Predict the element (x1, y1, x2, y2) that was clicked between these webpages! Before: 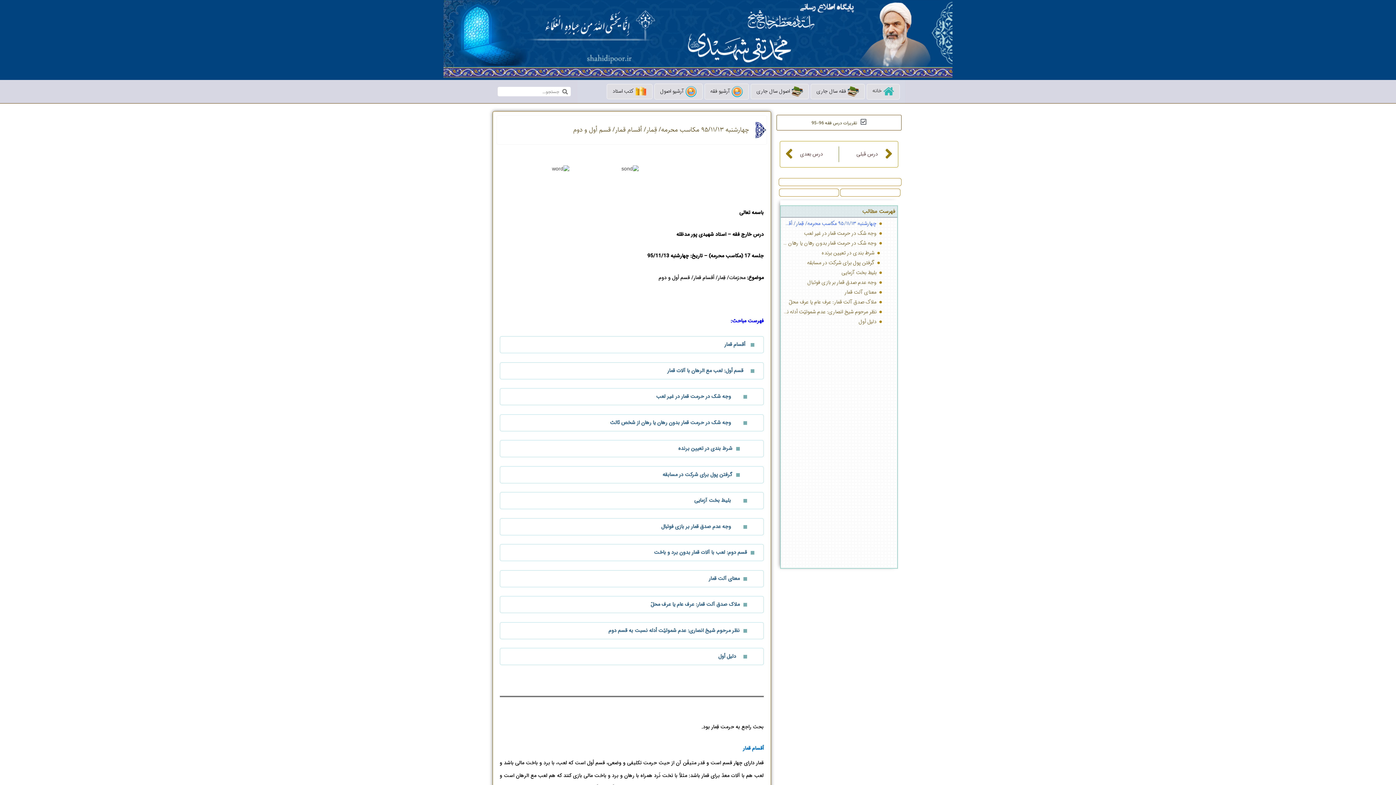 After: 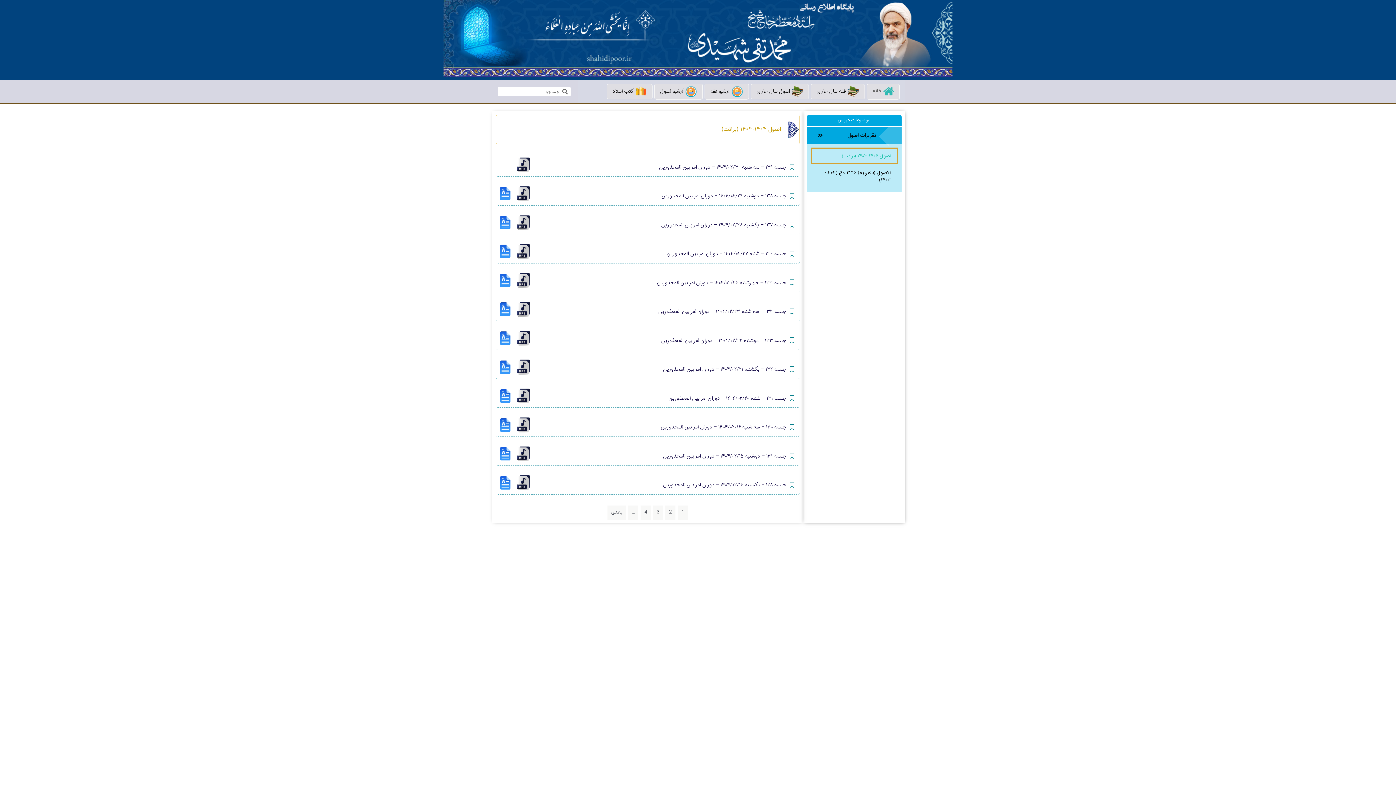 Action: label: اصول سال جاری bbox: (750, 83, 809, 99)